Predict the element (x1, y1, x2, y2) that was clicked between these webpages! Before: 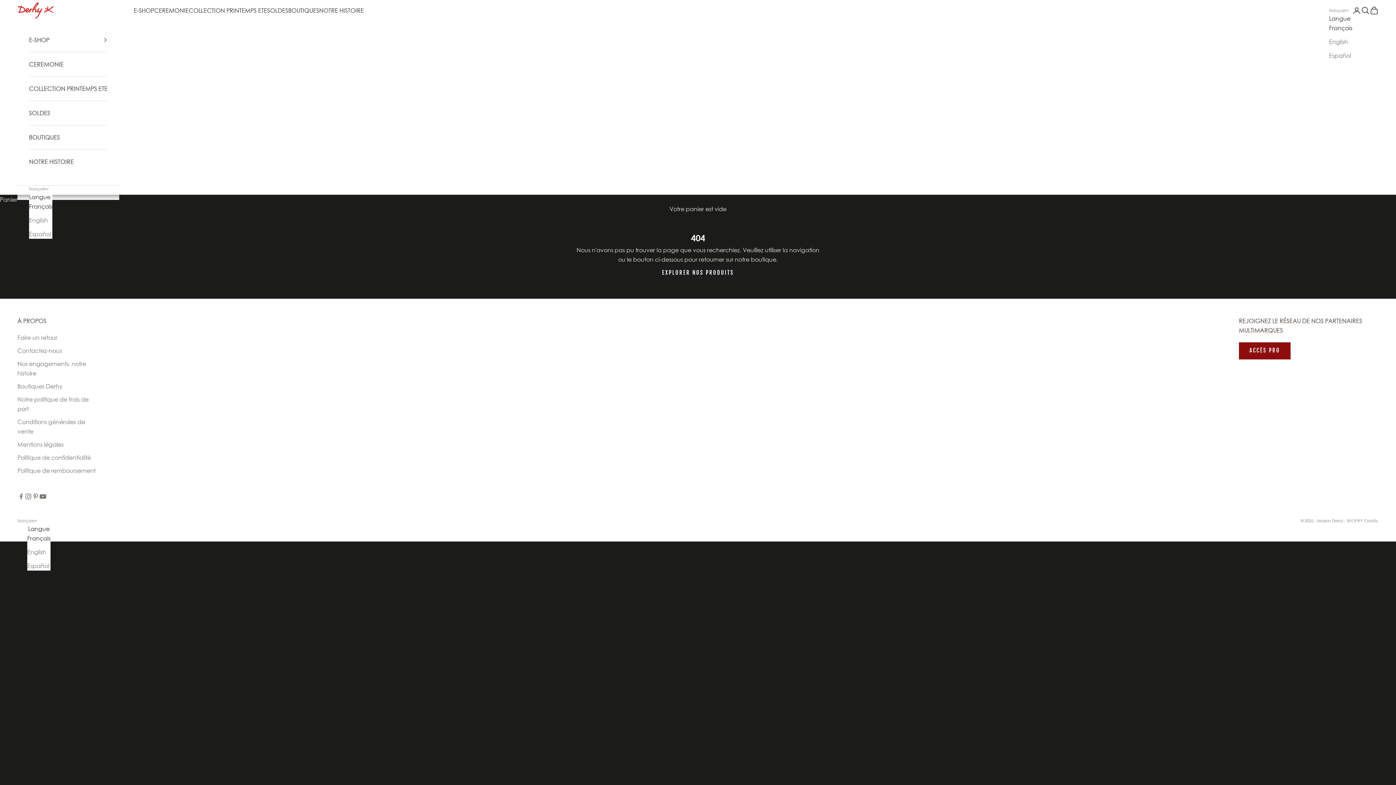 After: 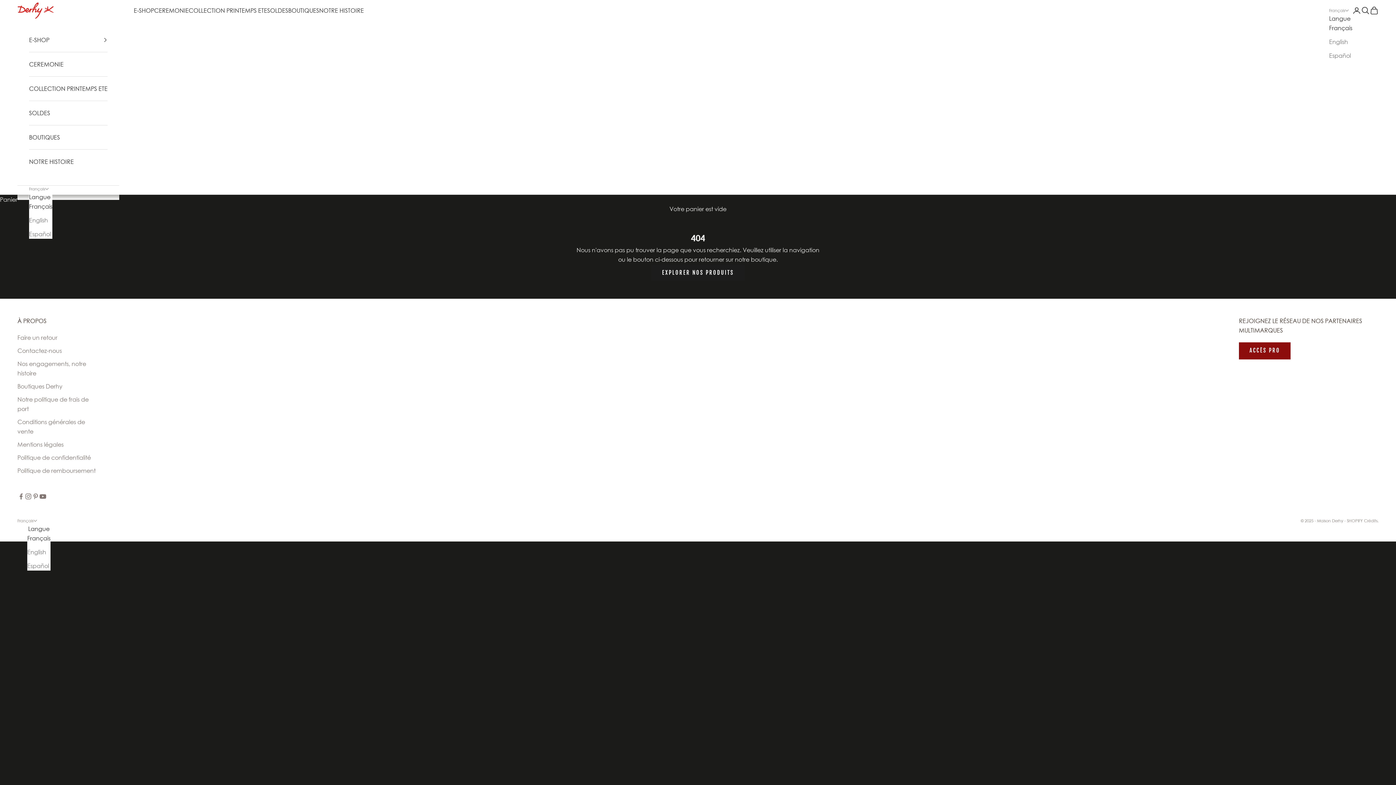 Action: bbox: (27, 533, 50, 543) label: Français